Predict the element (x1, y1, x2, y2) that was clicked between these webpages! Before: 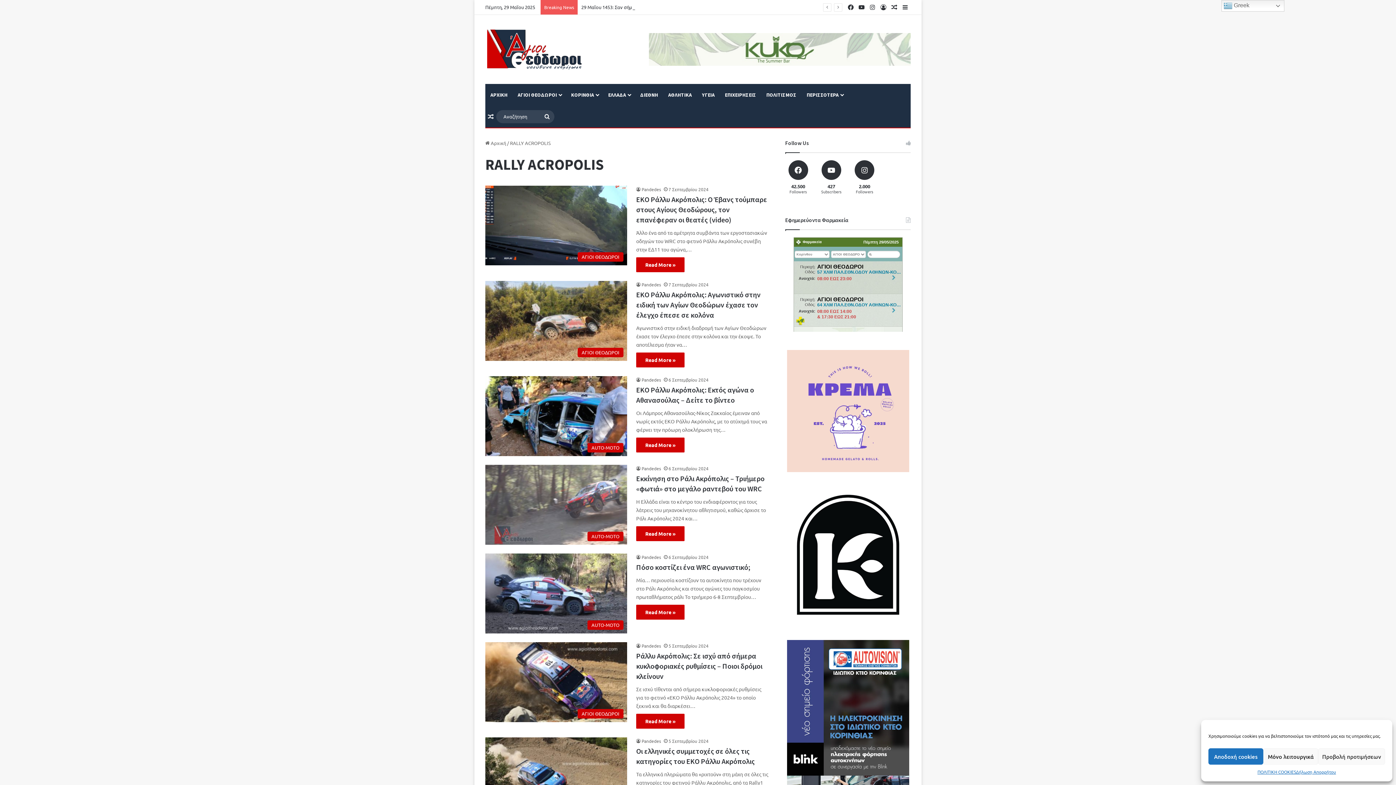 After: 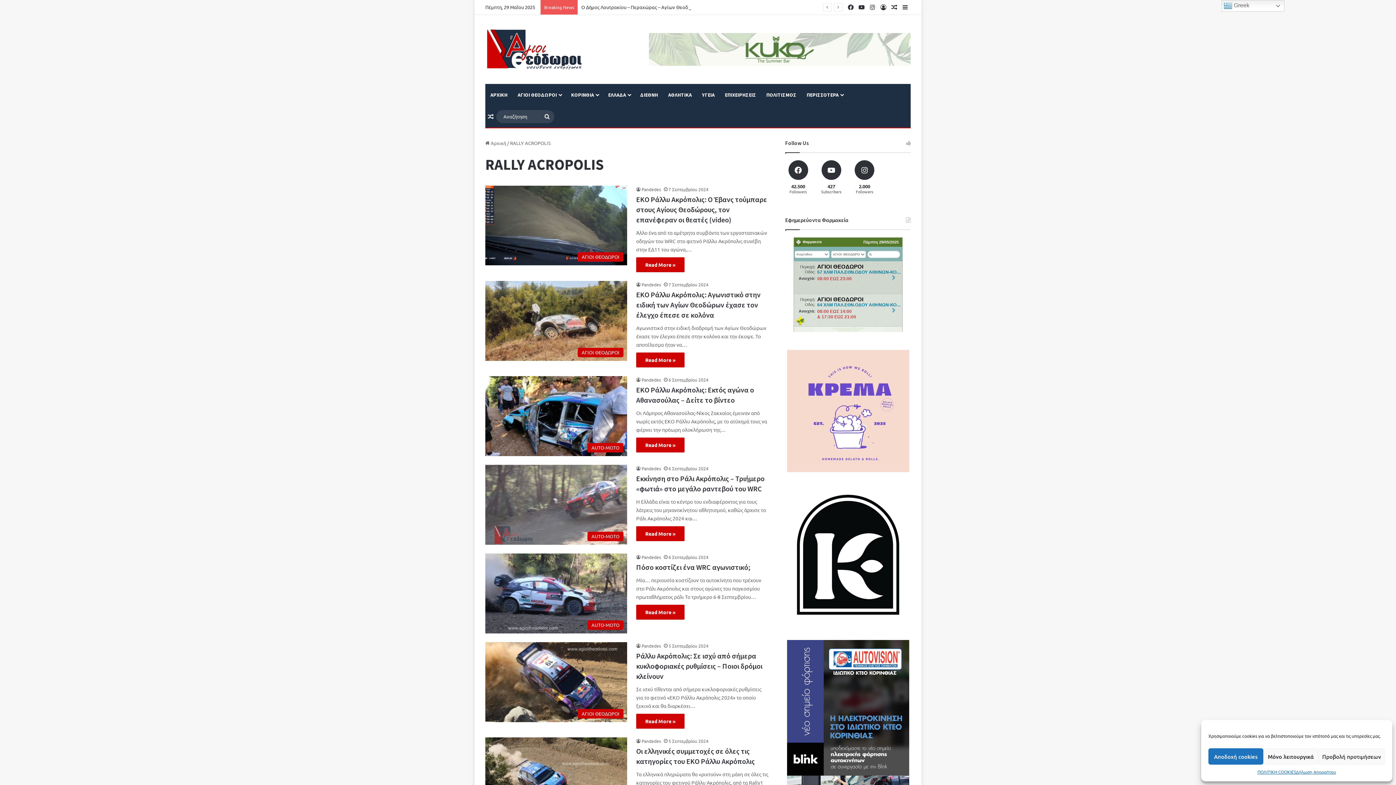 Action: bbox: (785, 350, 910, 472)